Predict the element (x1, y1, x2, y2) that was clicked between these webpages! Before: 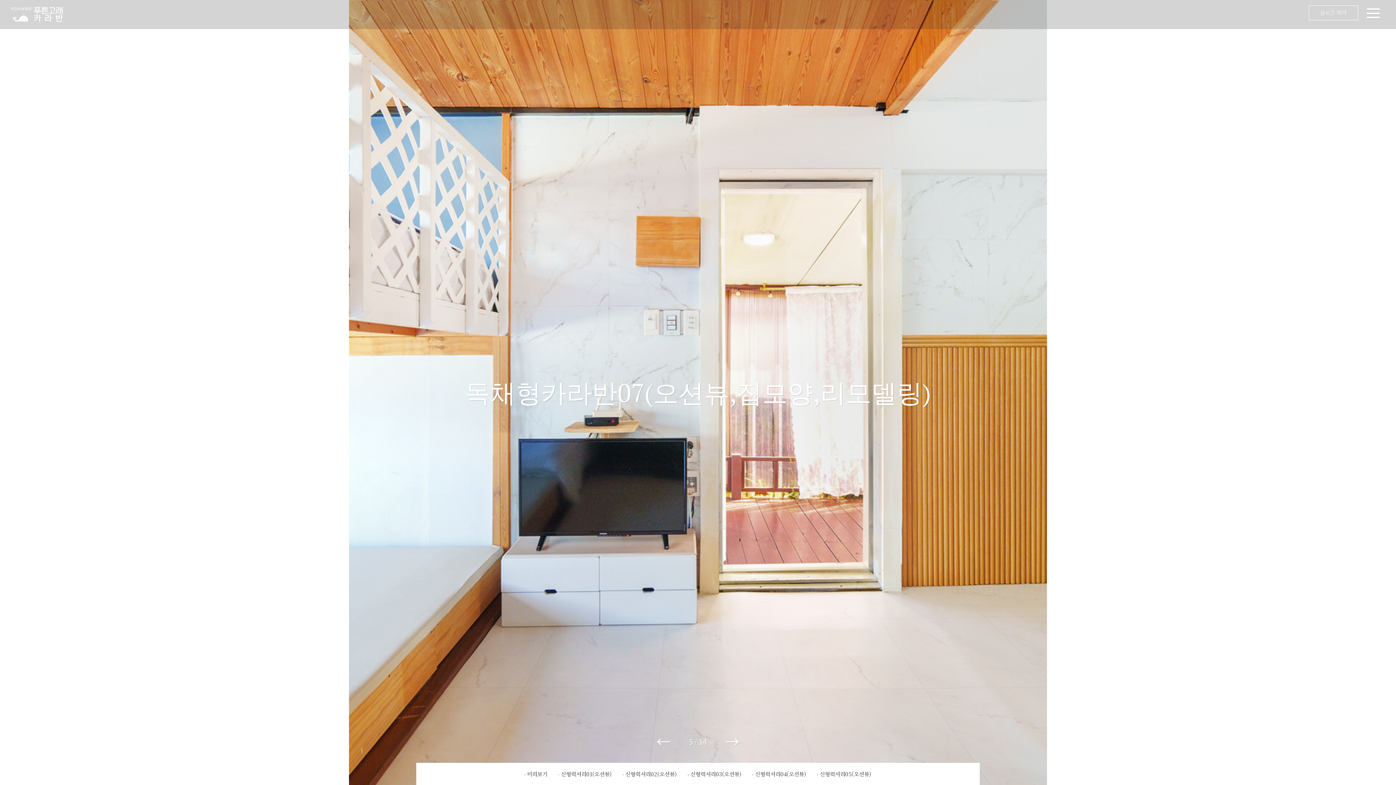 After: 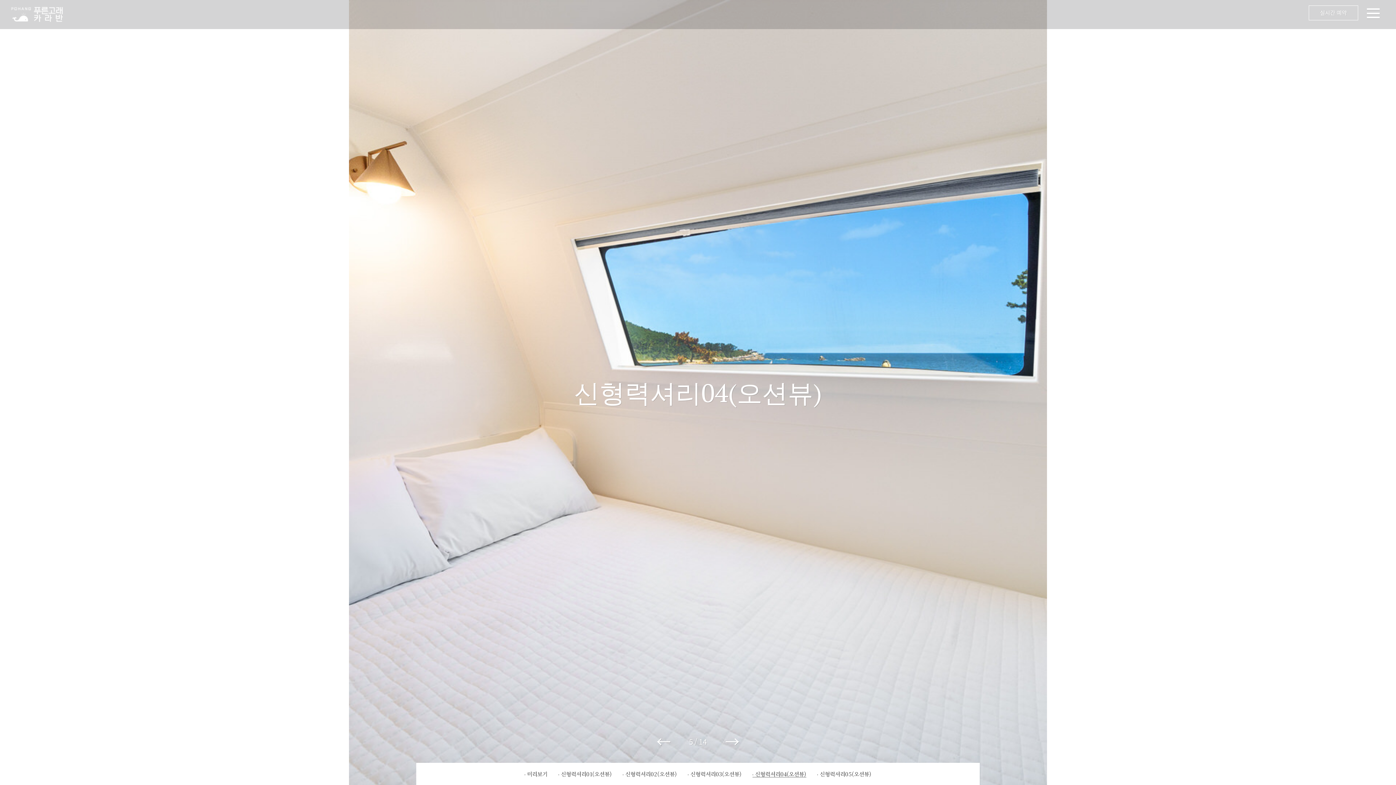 Action: label: 신형력셔리04(오션뷰) bbox: (752, 770, 806, 778)